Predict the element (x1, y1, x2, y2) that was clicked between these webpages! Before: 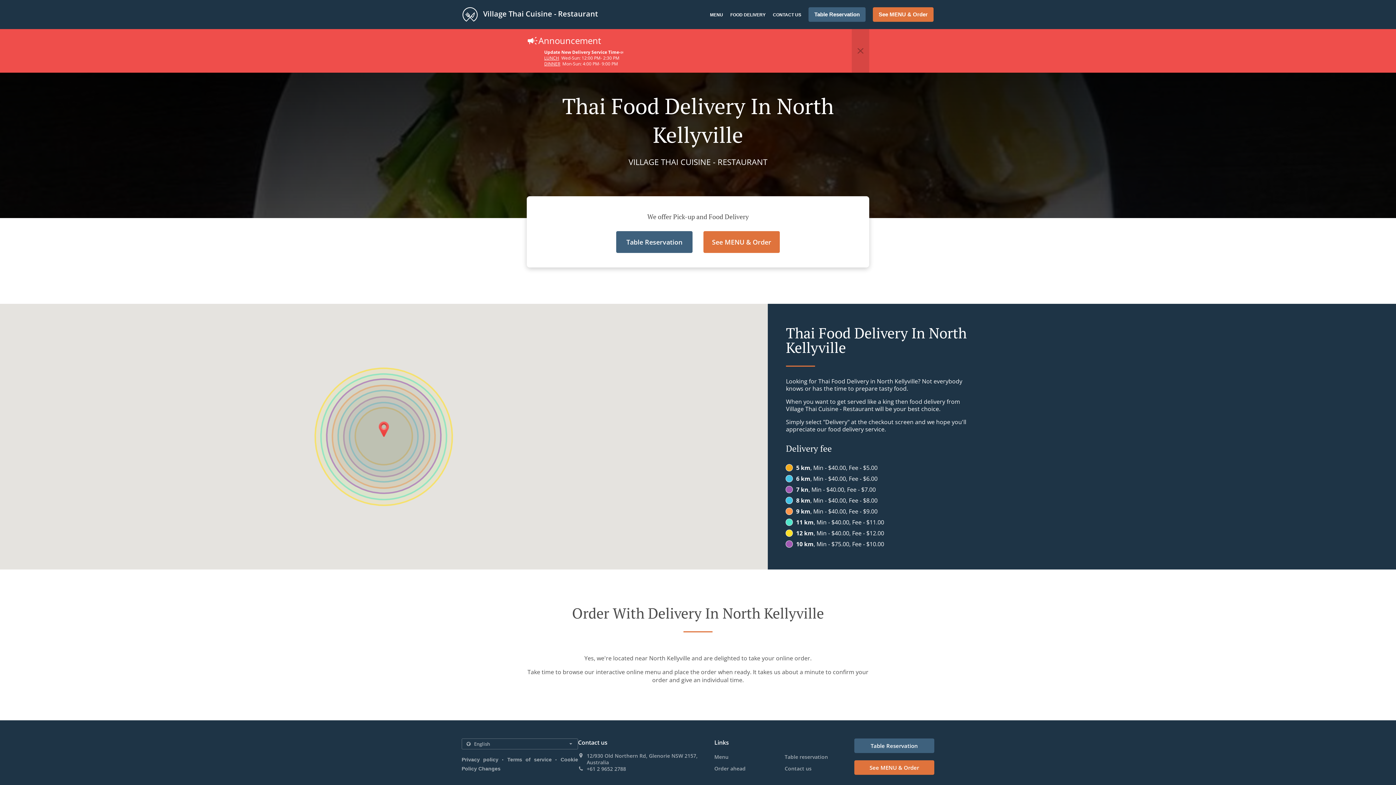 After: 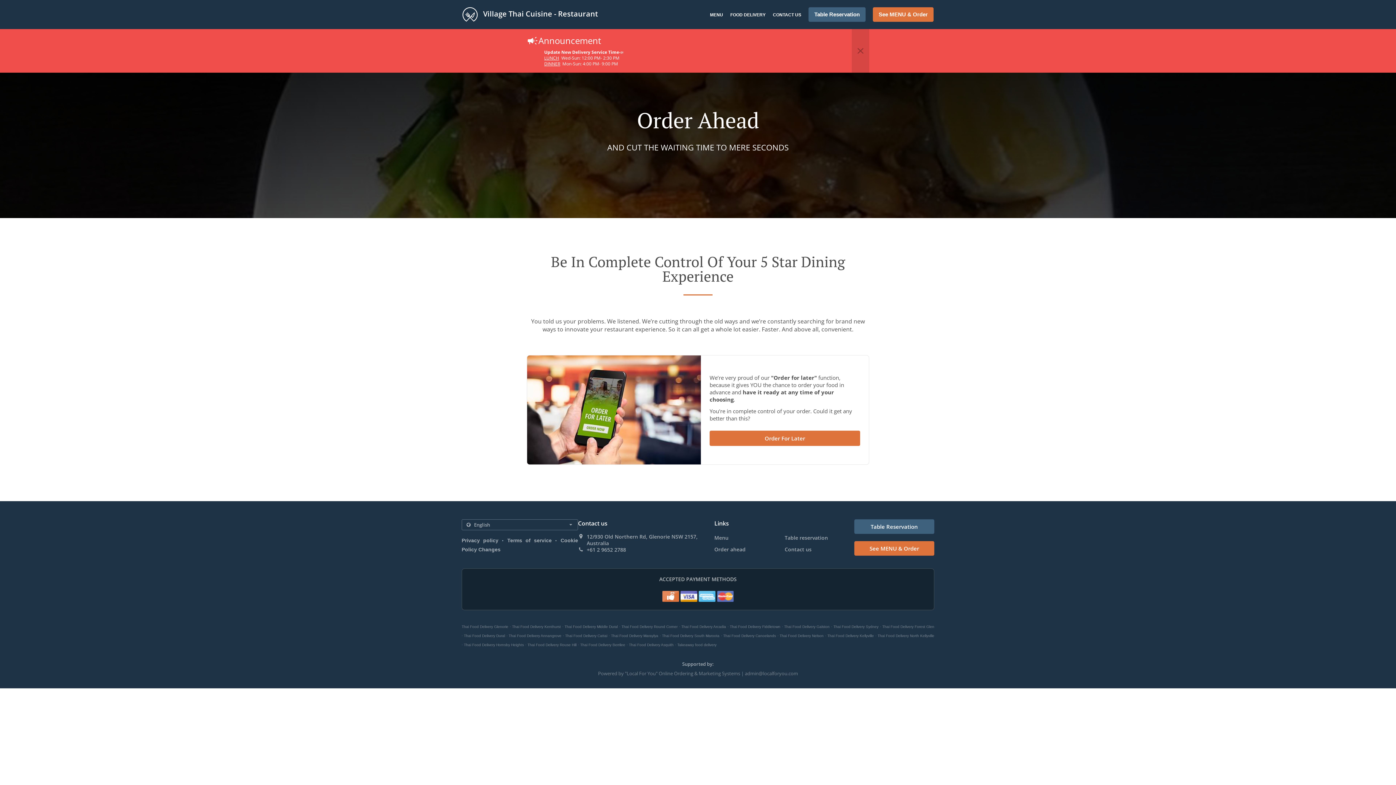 Action: label: Order ahead bbox: (714, 765, 745, 772)